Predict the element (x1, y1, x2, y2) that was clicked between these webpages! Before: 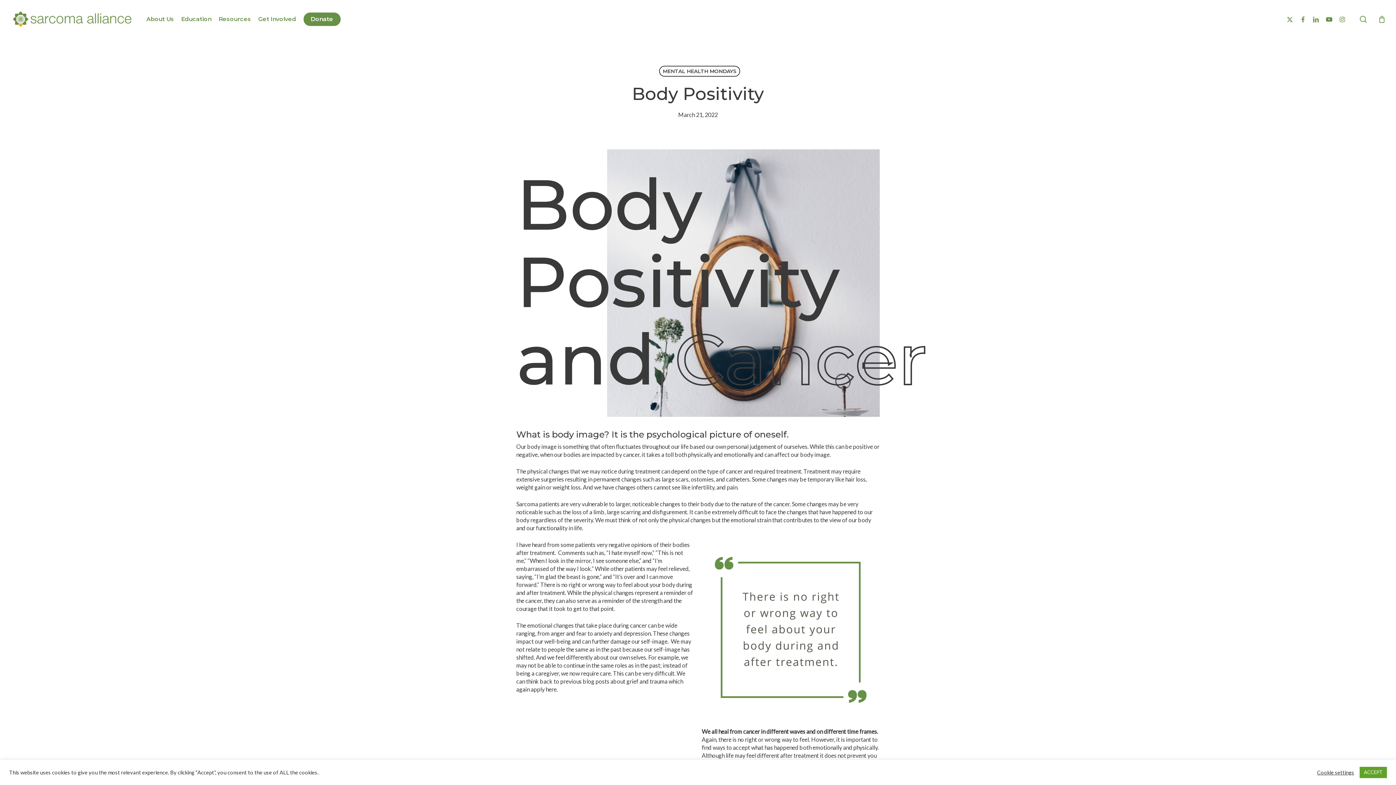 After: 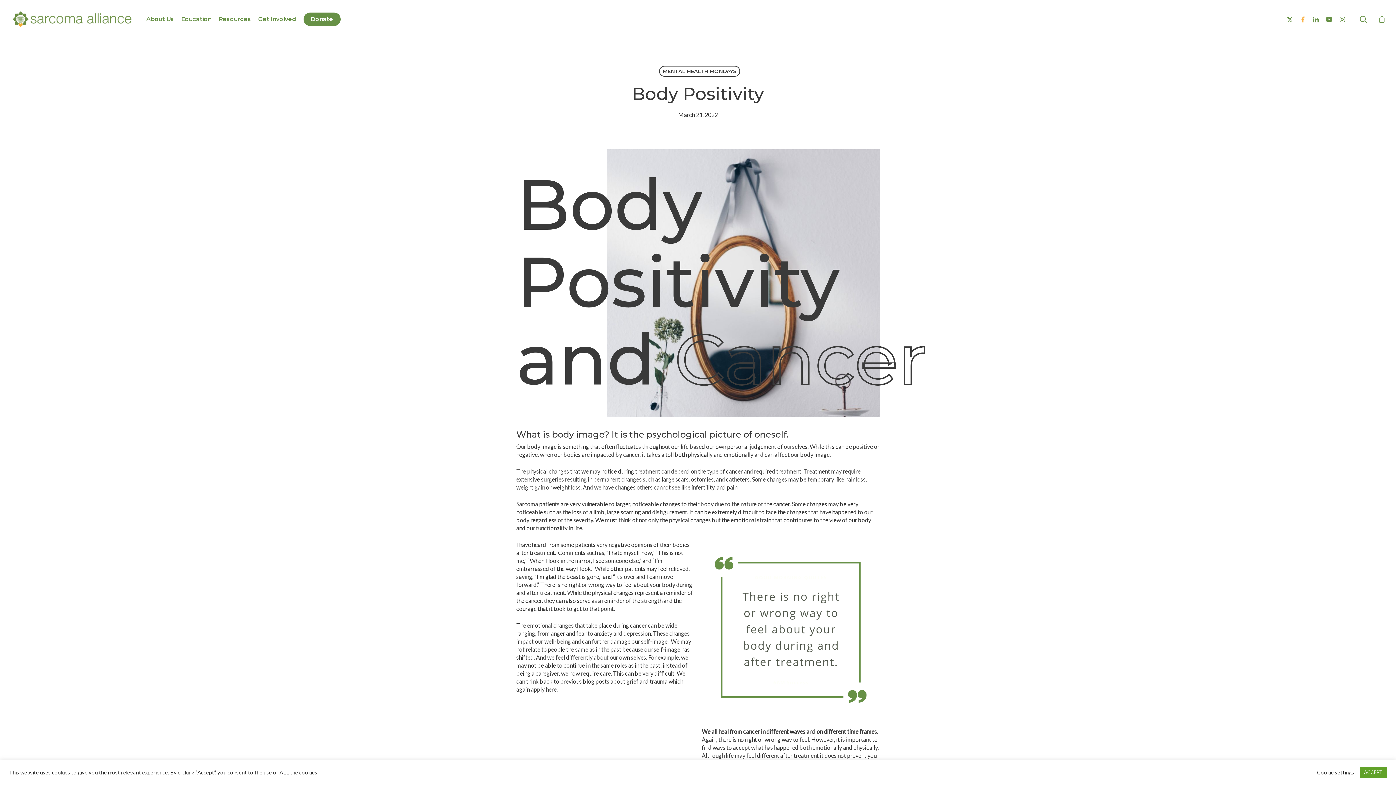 Action: label: facebook bbox: (1296, 15, 1309, 23)